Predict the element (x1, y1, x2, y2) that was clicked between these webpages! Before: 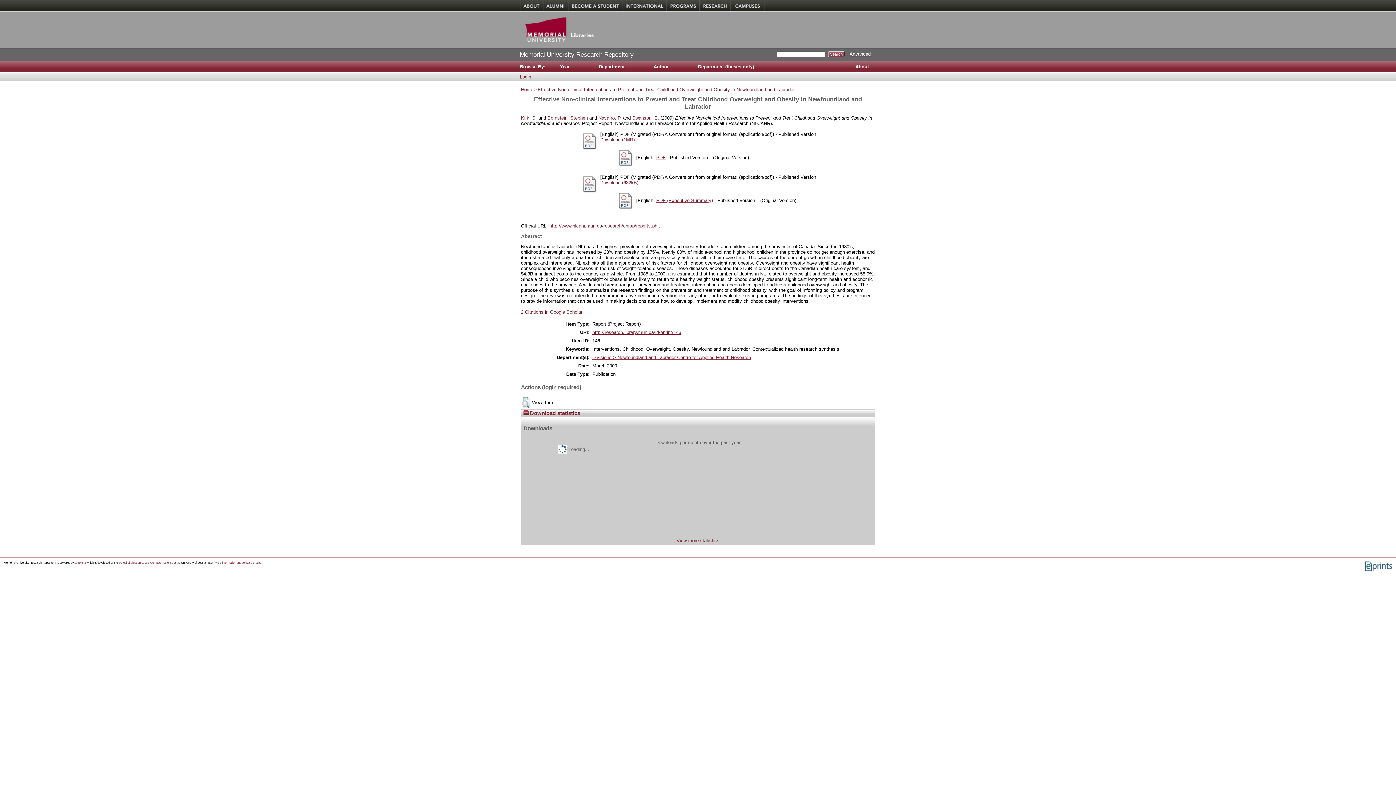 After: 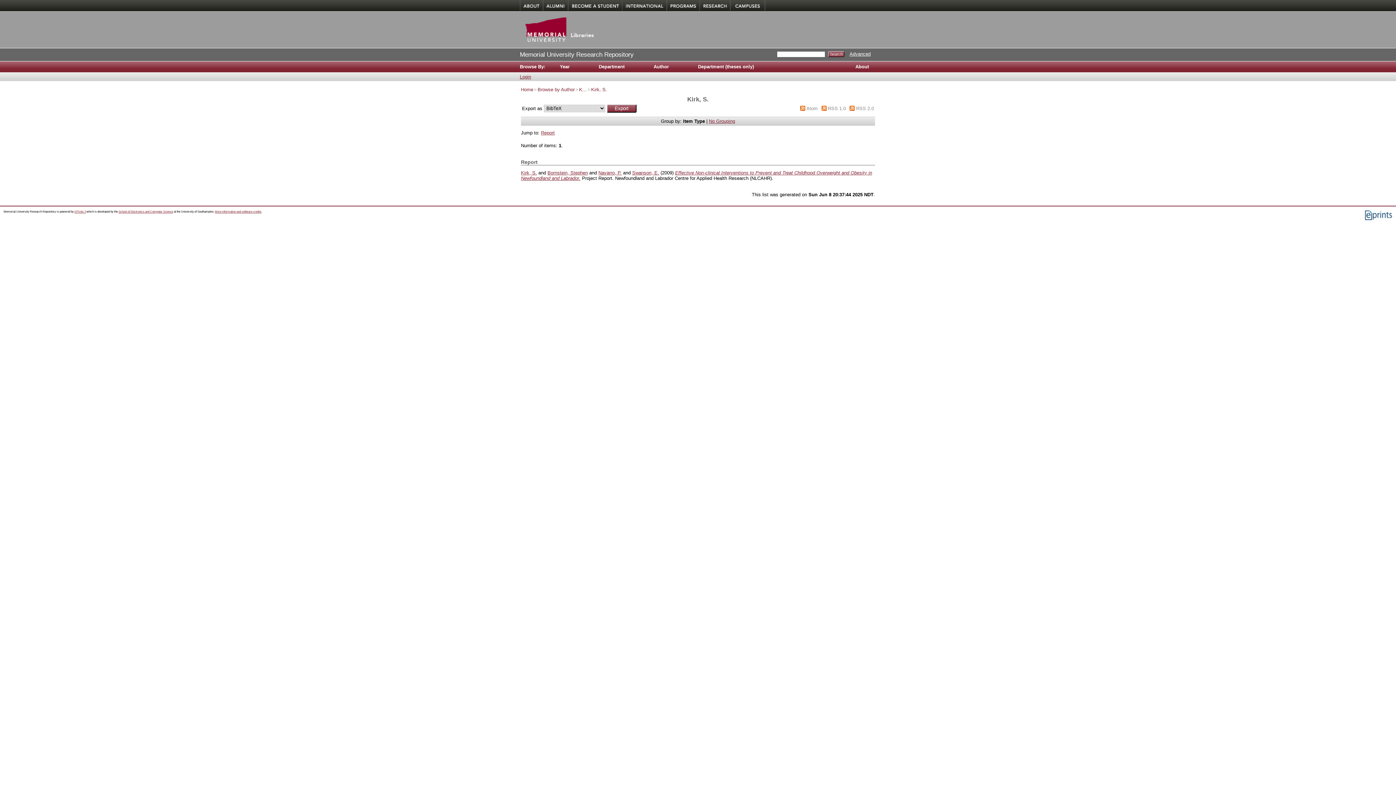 Action: label: Kirk, S. bbox: (521, 115, 537, 120)